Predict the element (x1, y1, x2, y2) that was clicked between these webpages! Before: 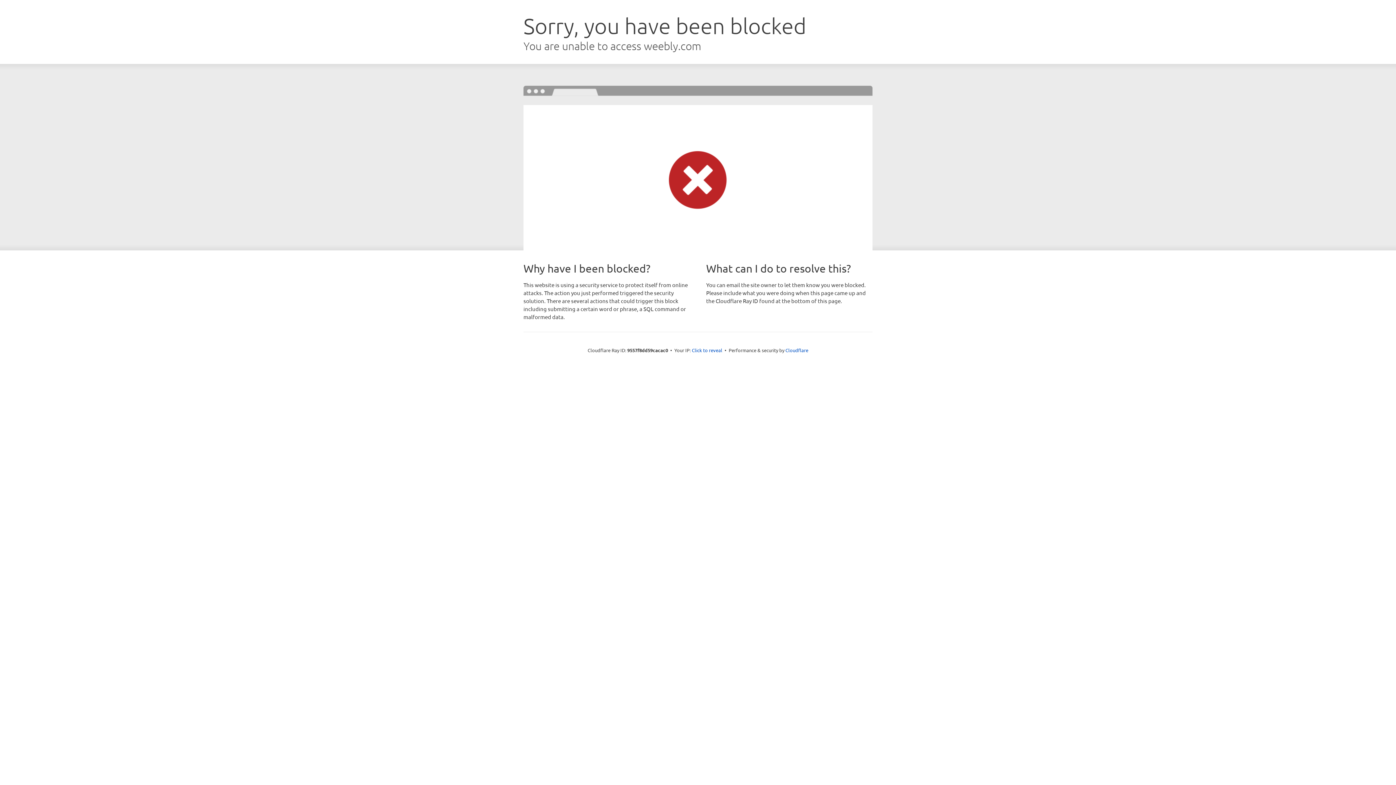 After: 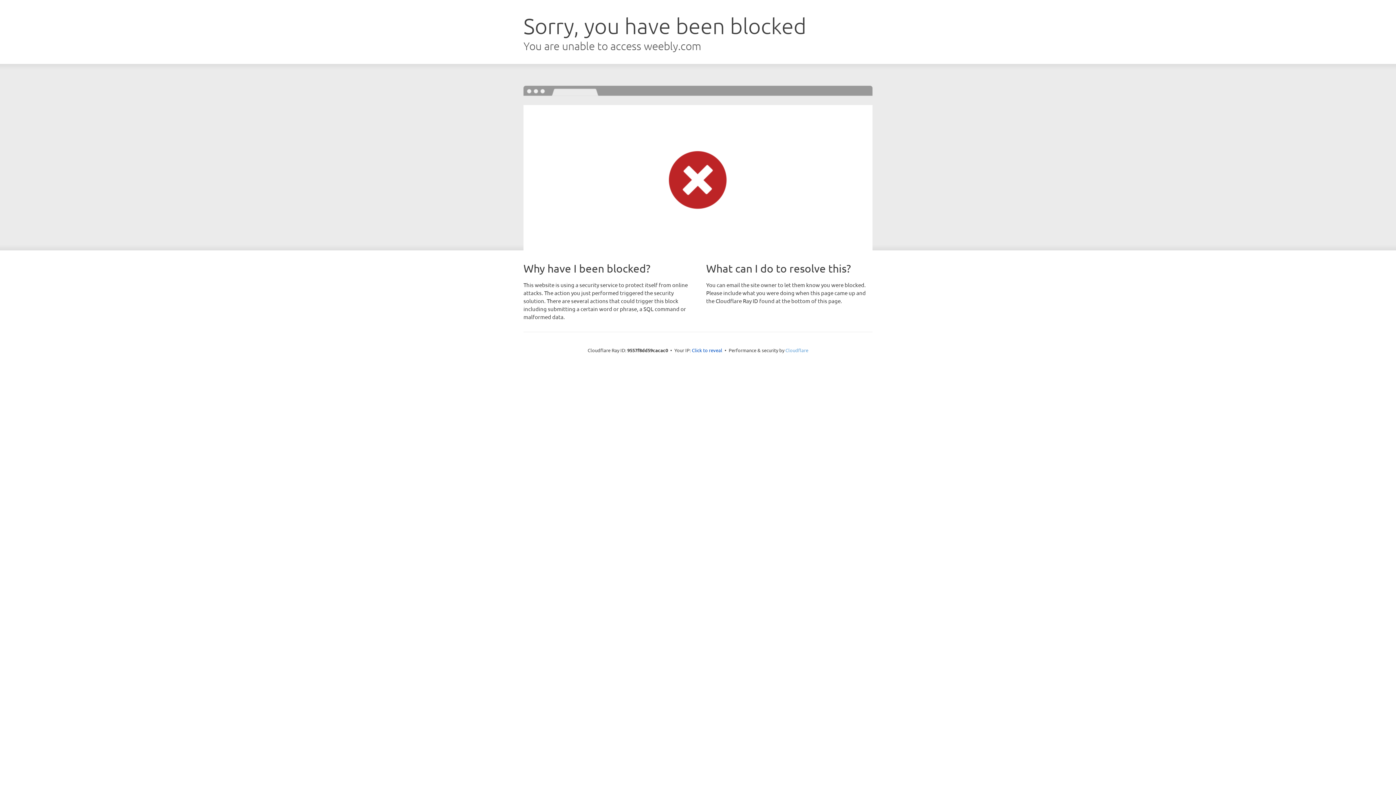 Action: bbox: (785, 347, 808, 353) label: Cloudflare